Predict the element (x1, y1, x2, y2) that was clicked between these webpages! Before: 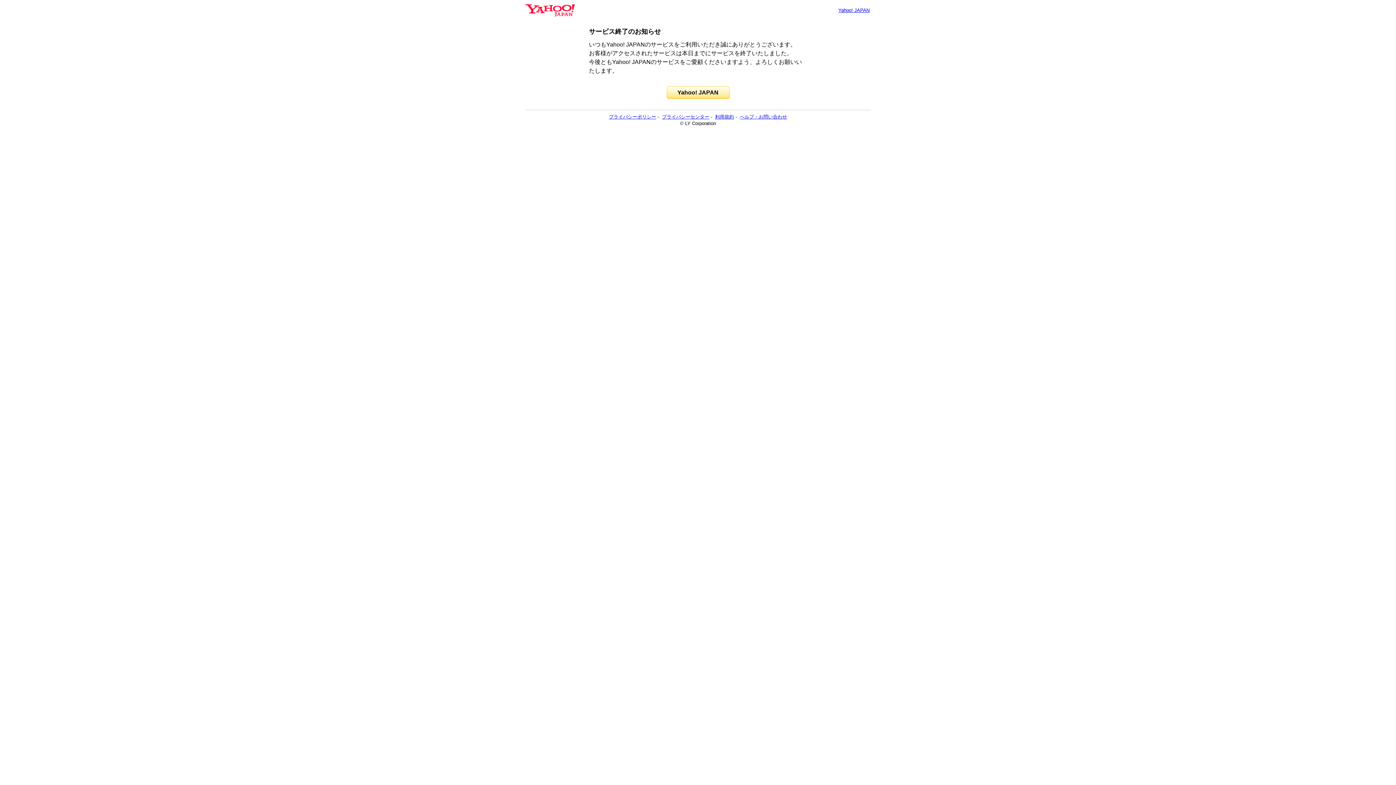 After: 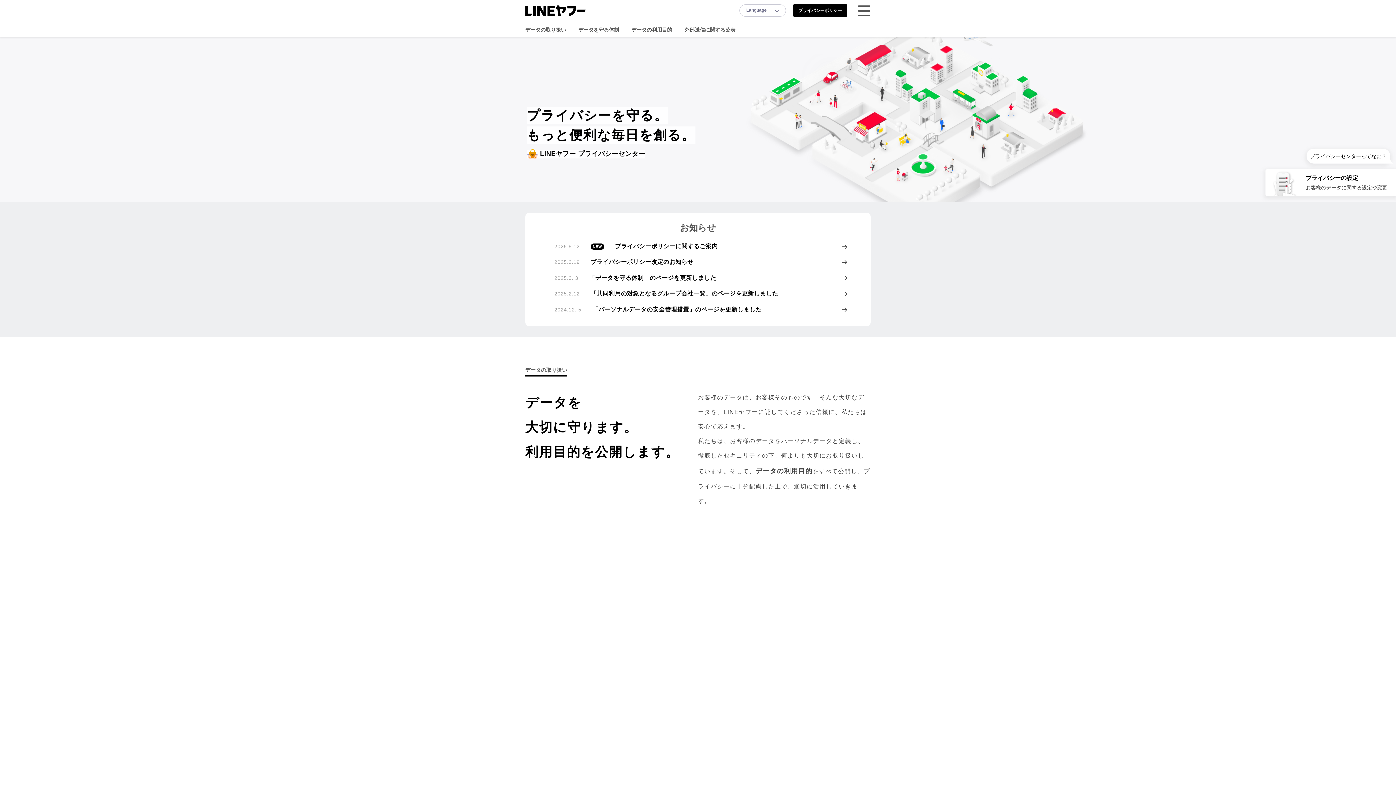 Action: label: プライバシーセンター bbox: (662, 114, 709, 119)